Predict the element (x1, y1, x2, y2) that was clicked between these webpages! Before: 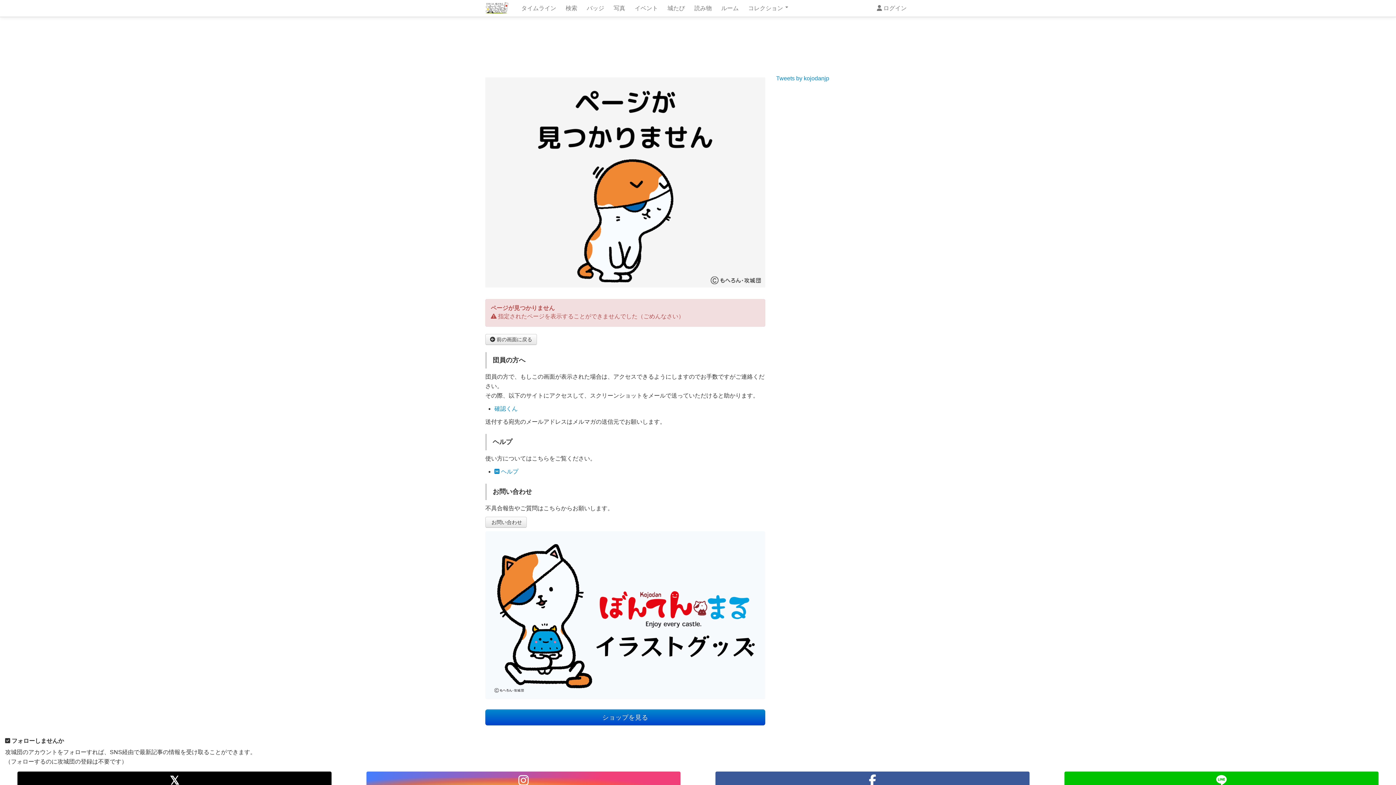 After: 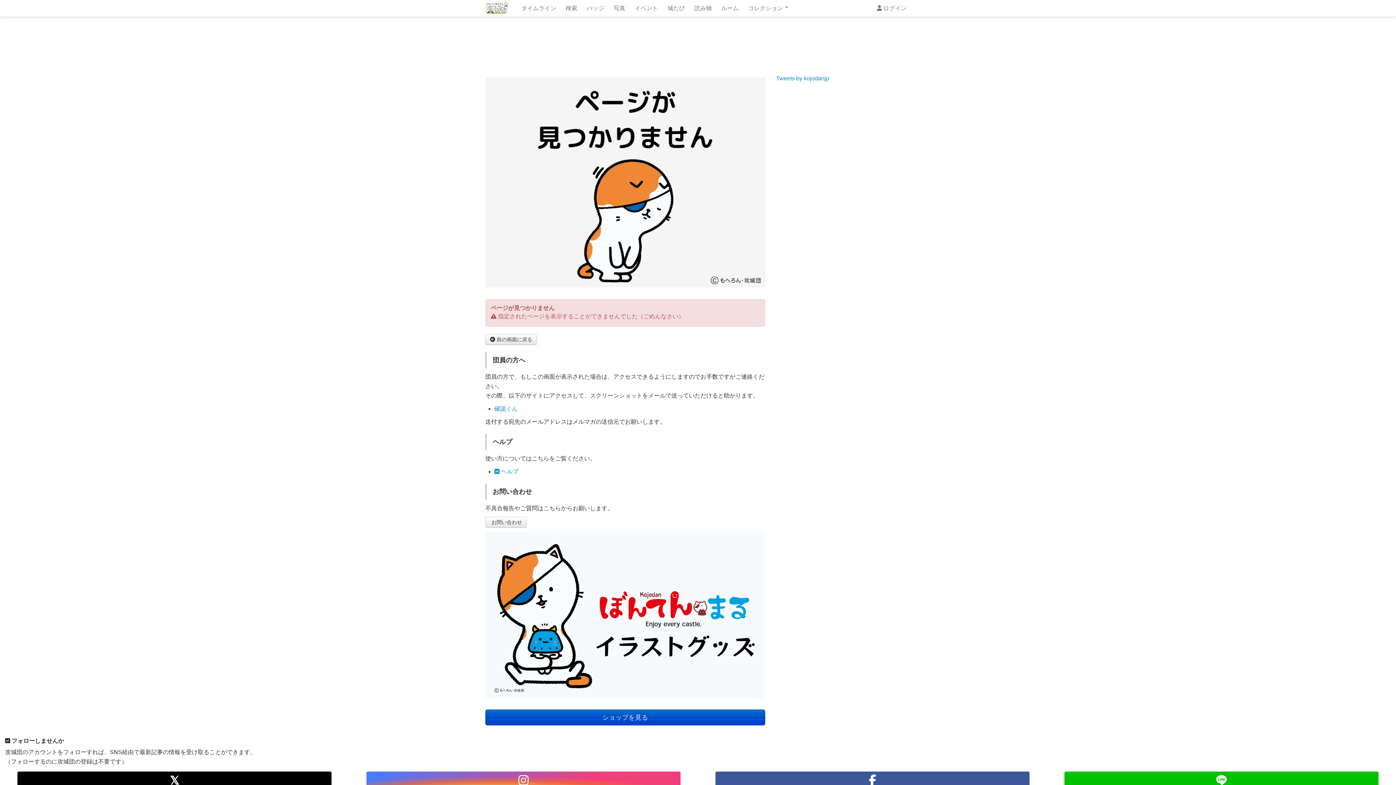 Action: bbox: (485, 709, 765, 725) label: ショップを見る